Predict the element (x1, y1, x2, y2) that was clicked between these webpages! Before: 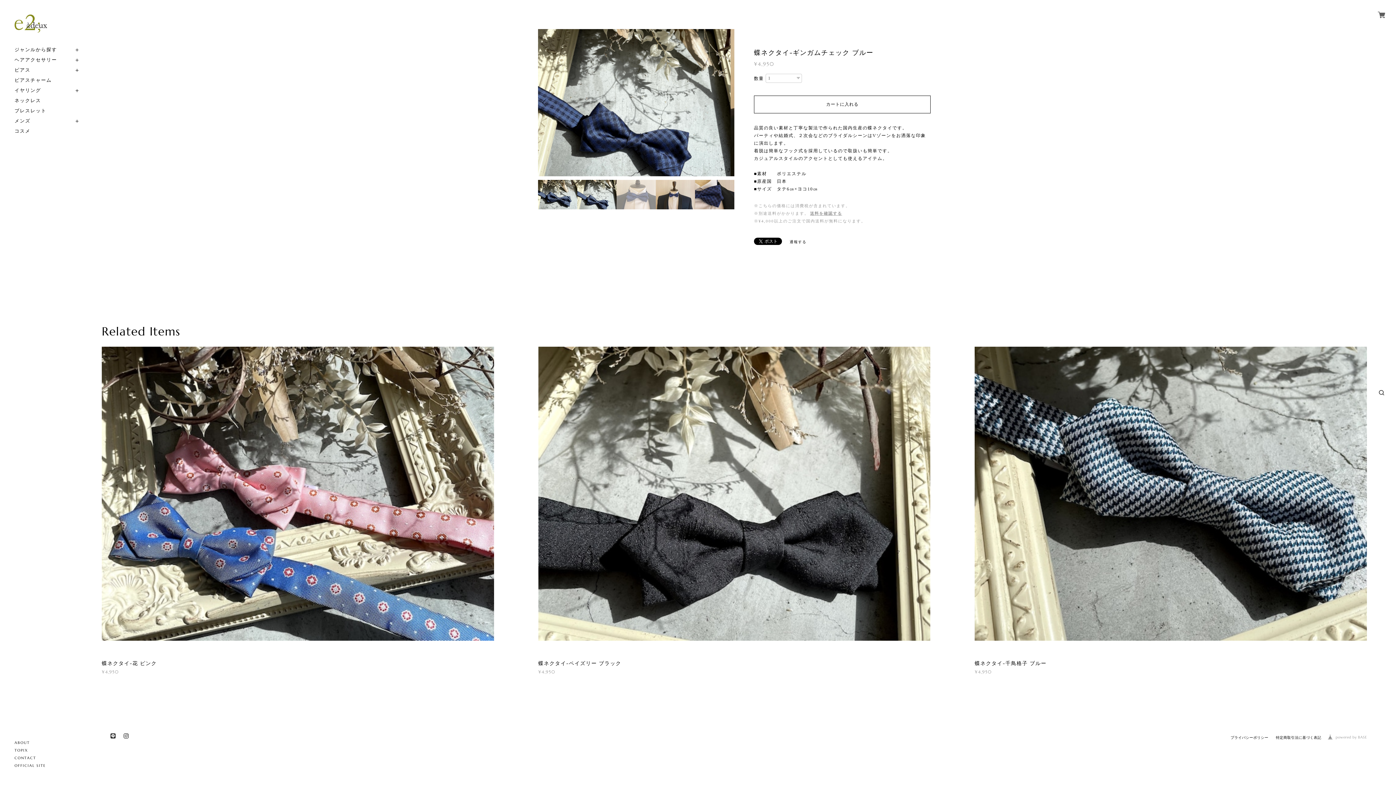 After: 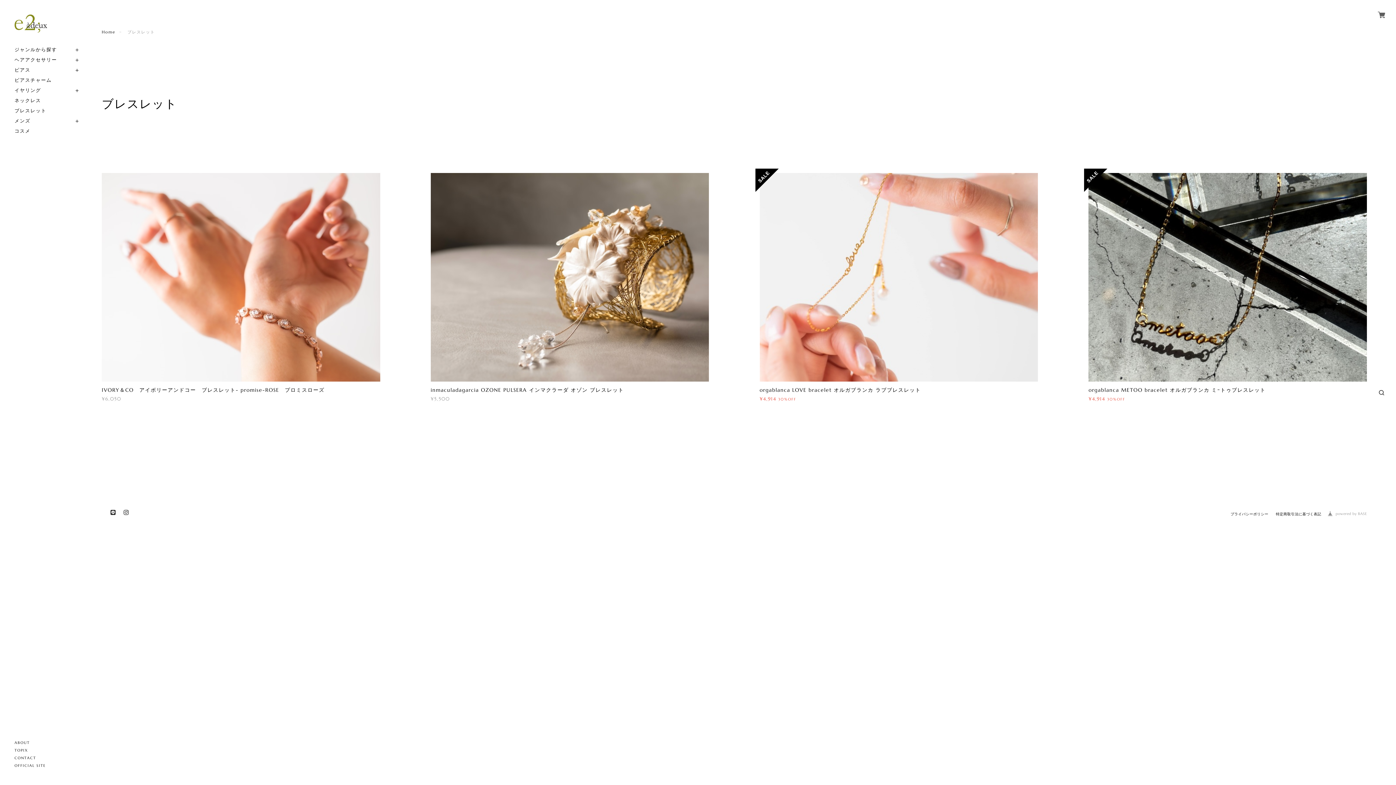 Action: bbox: (14, 108, 46, 112) label: ブレスレット